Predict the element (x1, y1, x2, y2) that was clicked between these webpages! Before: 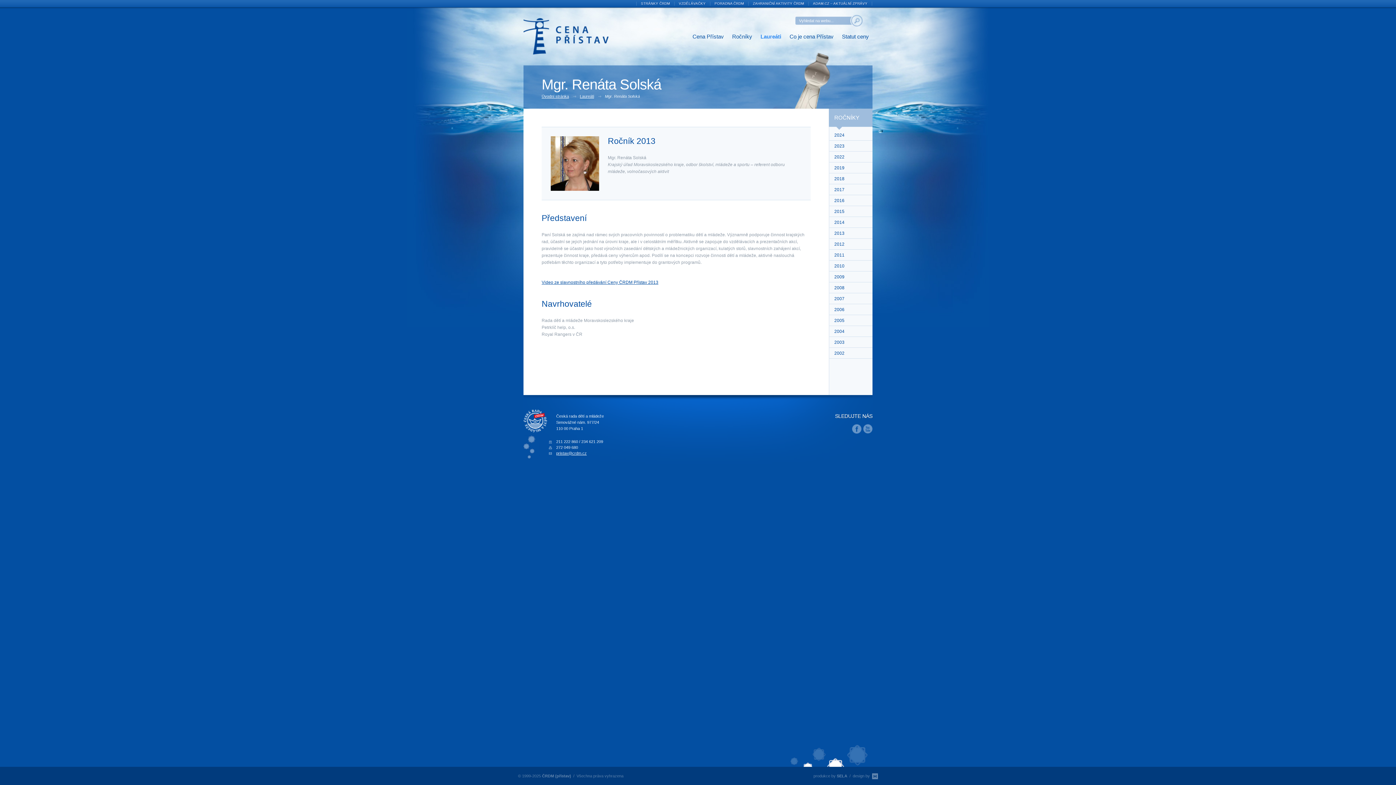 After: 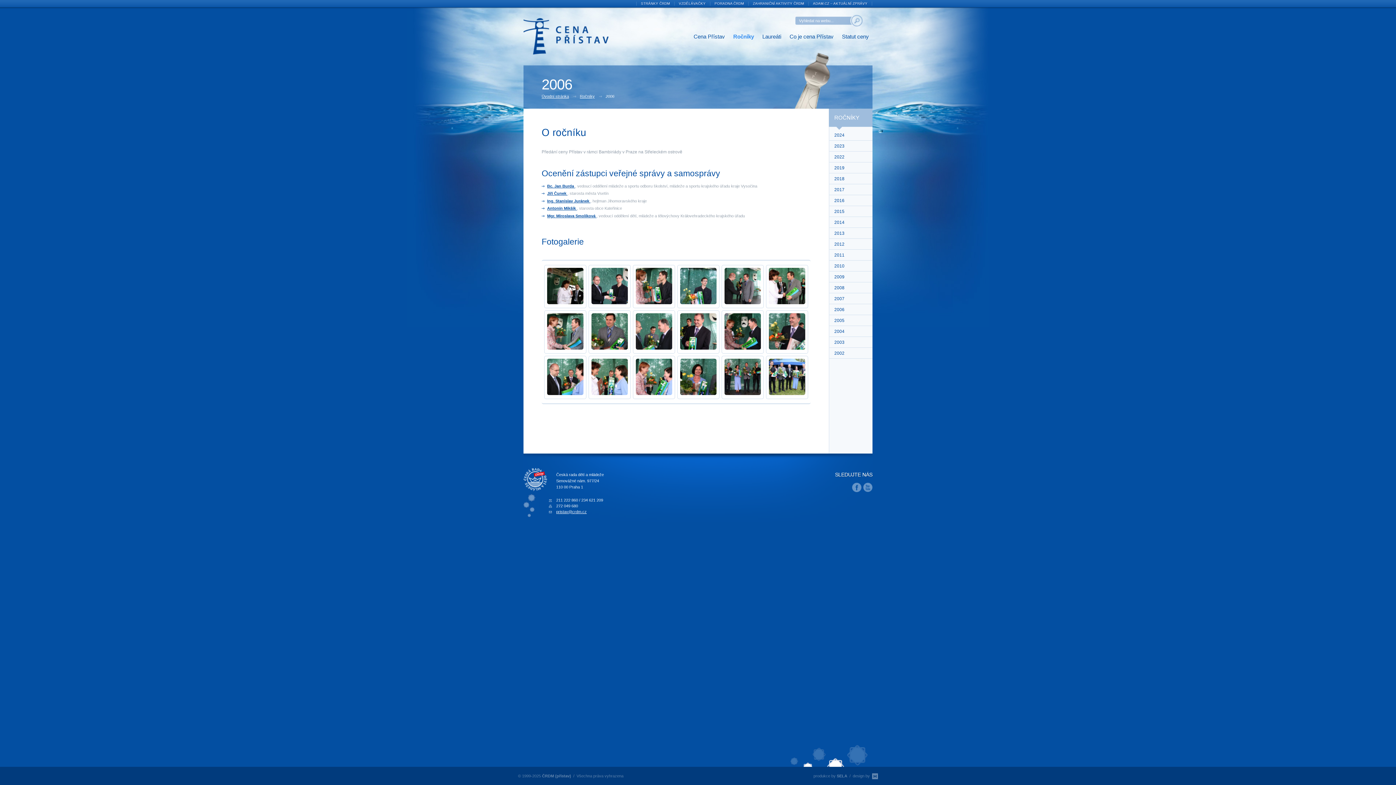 Action: bbox: (829, 304, 872, 314) label: 2006